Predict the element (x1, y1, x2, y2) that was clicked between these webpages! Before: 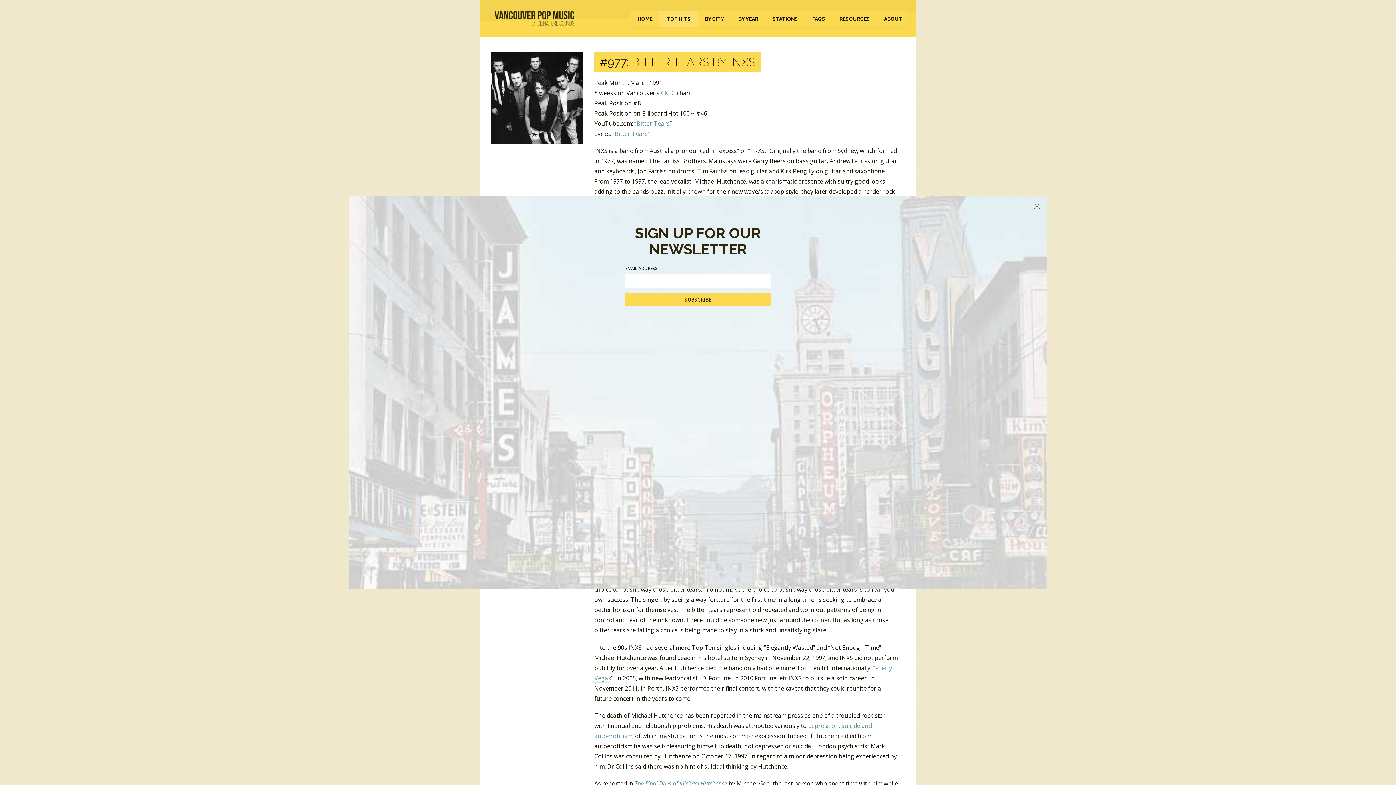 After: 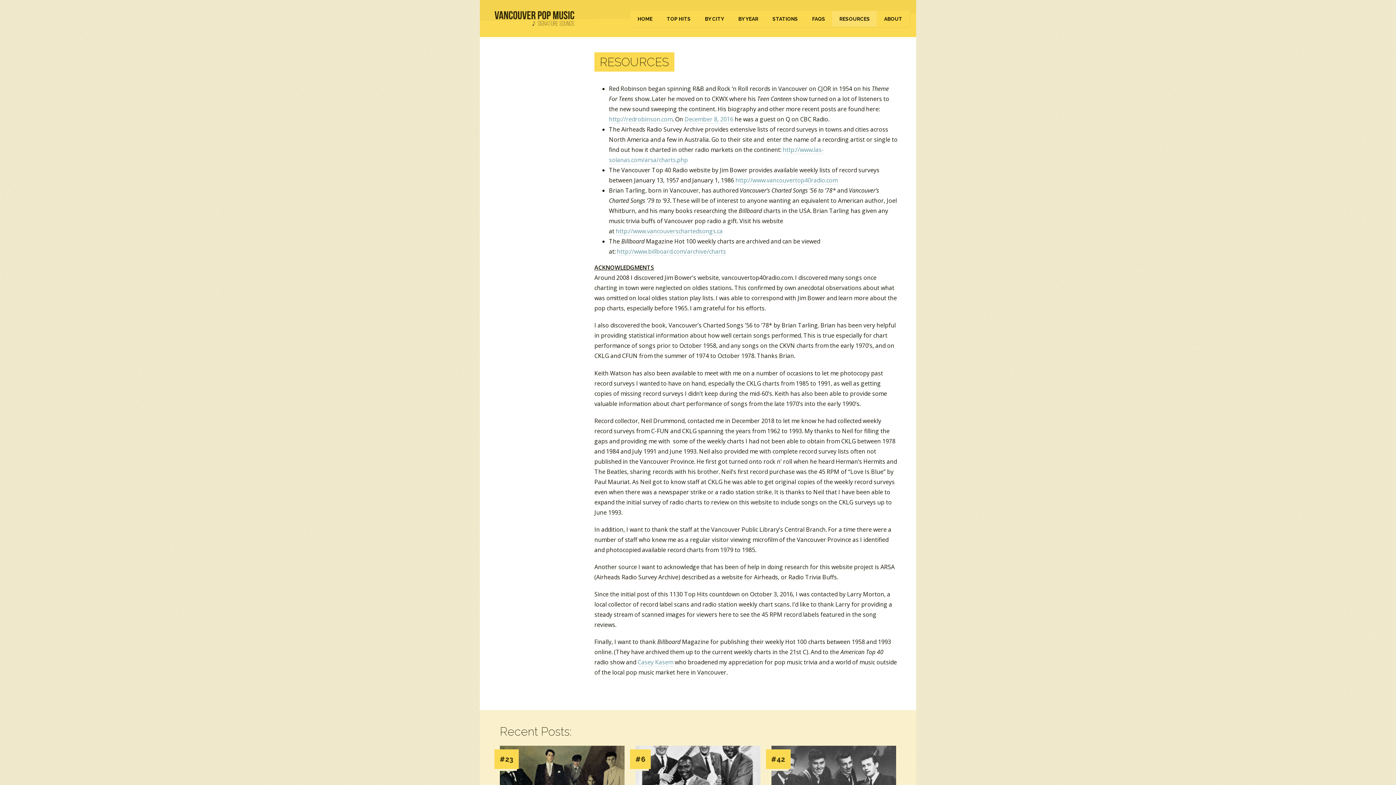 Action: label: RESOURCES bbox: (832, 10, 877, 26)